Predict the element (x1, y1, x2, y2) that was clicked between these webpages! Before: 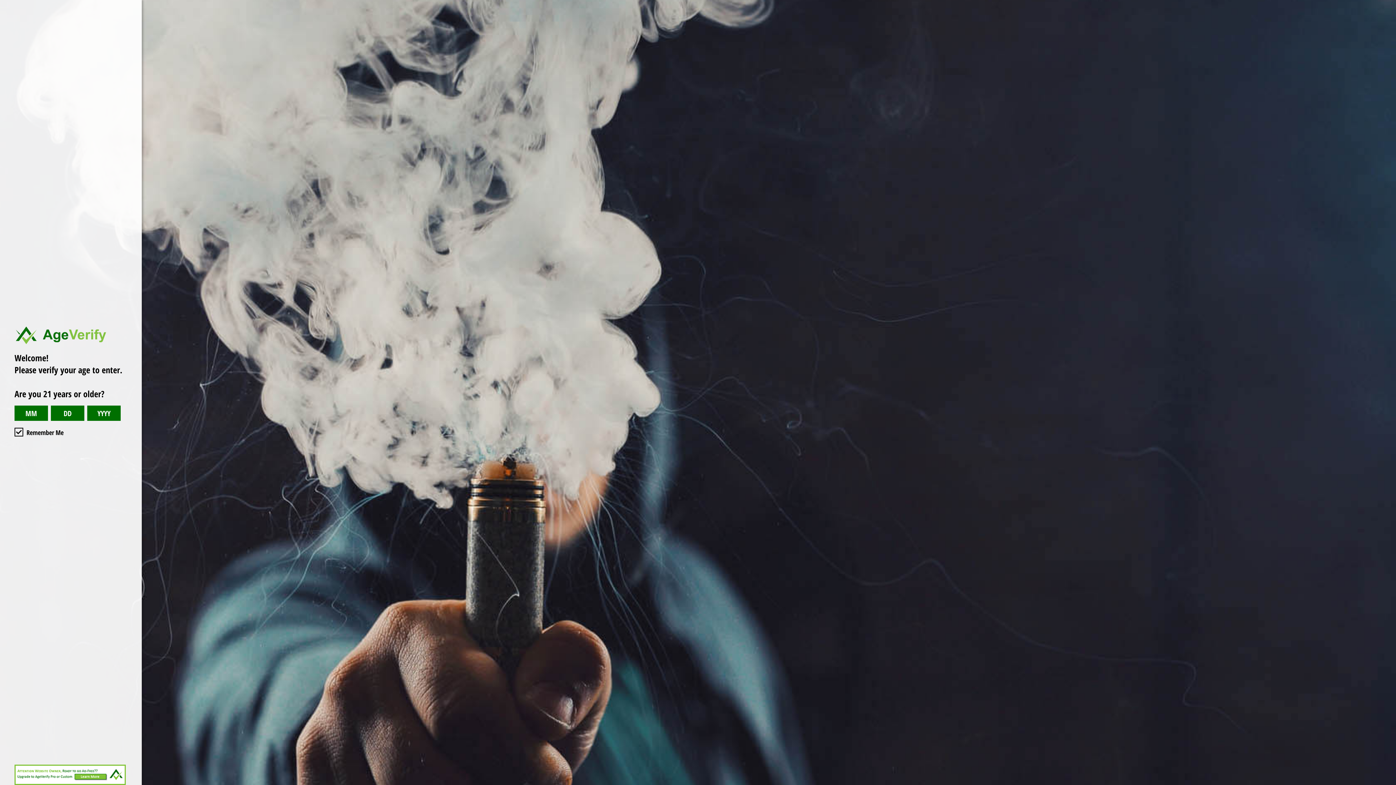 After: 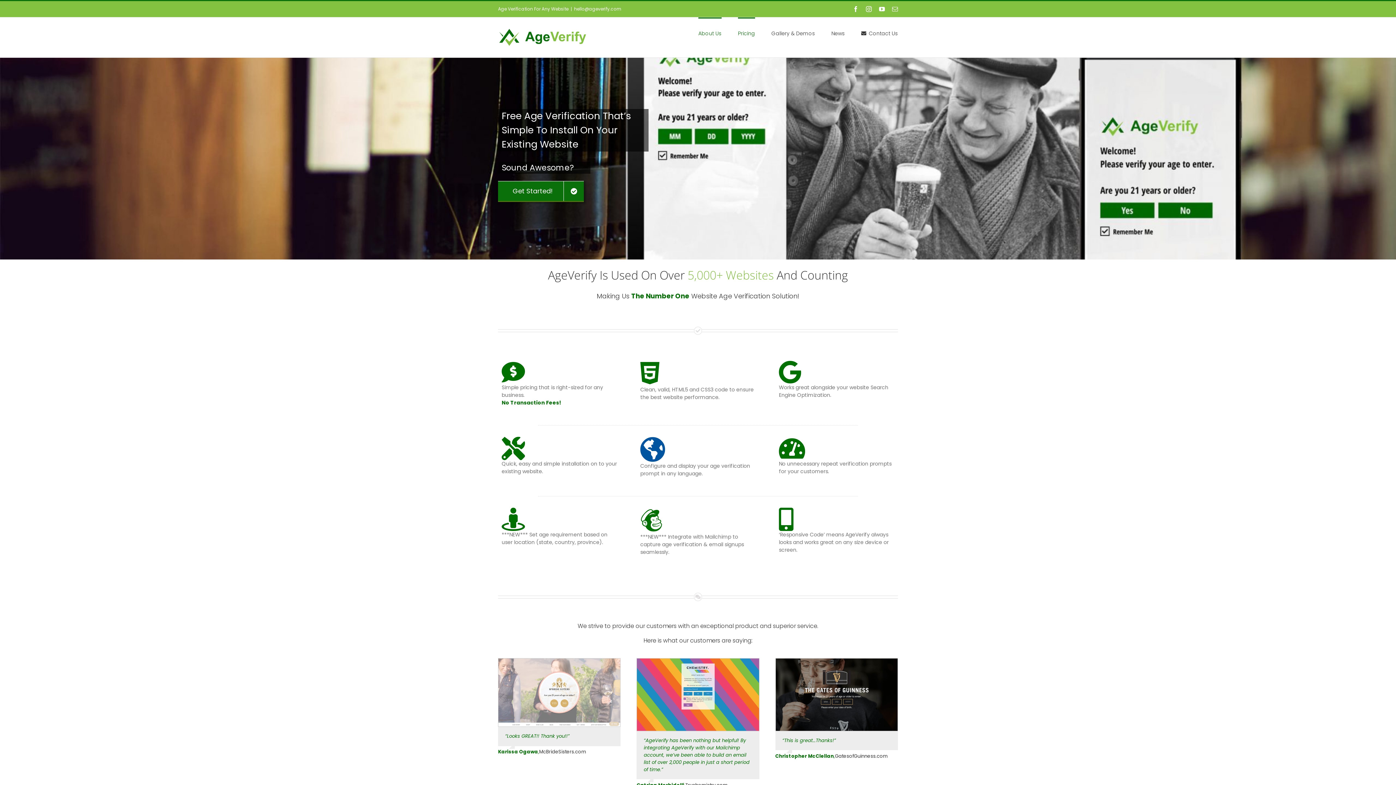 Action: label: 



Website Age Checker & Age Verification Pop Up Script by AgeVerify.com bbox: (1385, 781, 1389, 785)